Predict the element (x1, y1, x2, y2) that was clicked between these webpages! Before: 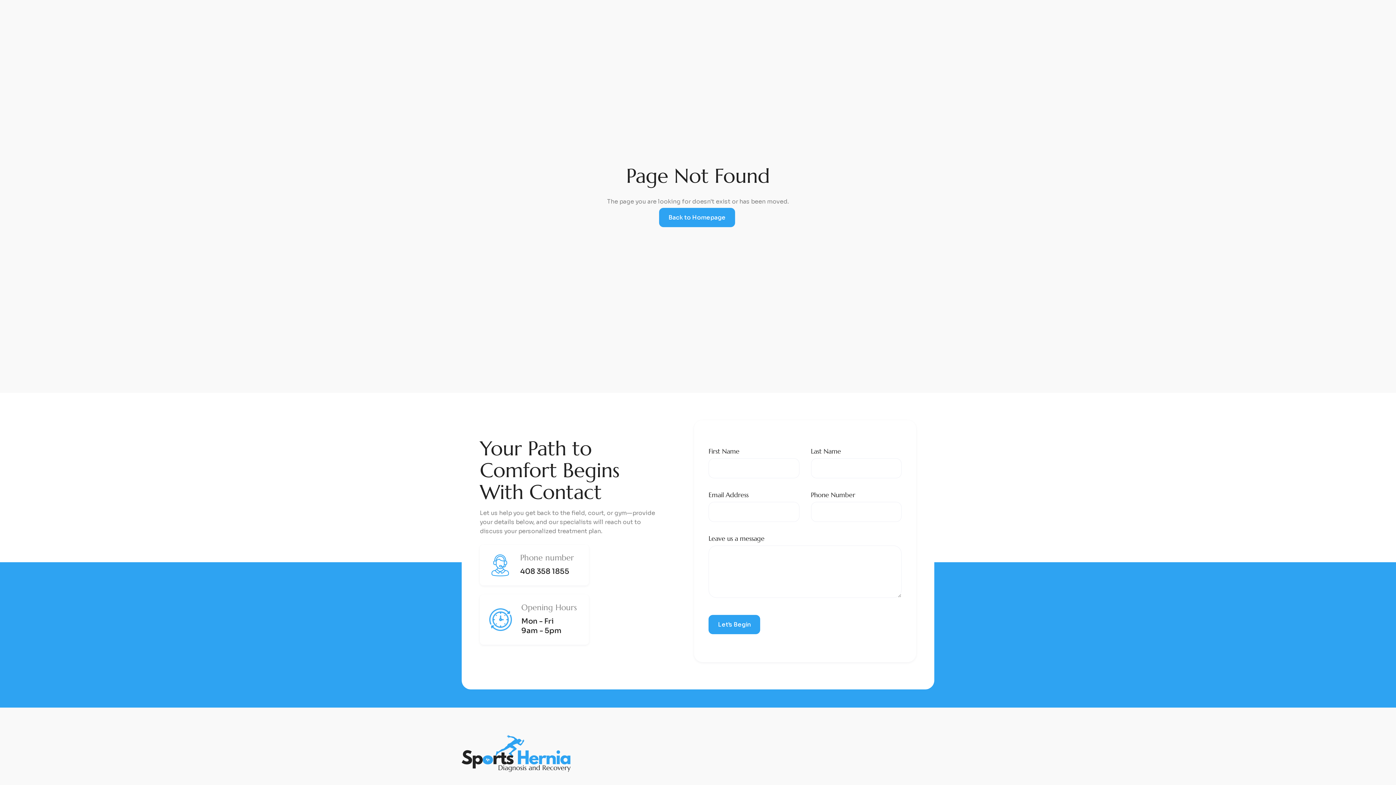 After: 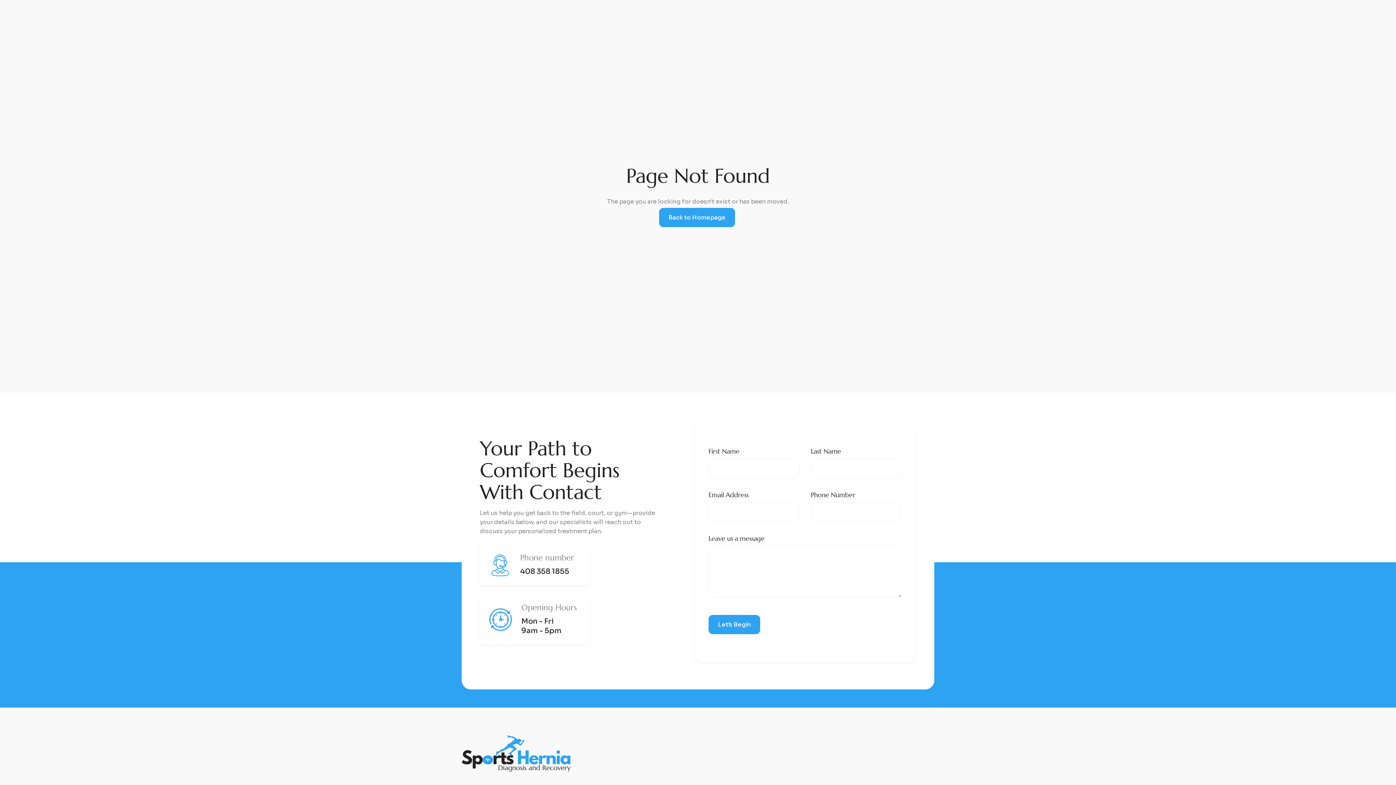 Action: bbox: (461, 735, 570, 785)